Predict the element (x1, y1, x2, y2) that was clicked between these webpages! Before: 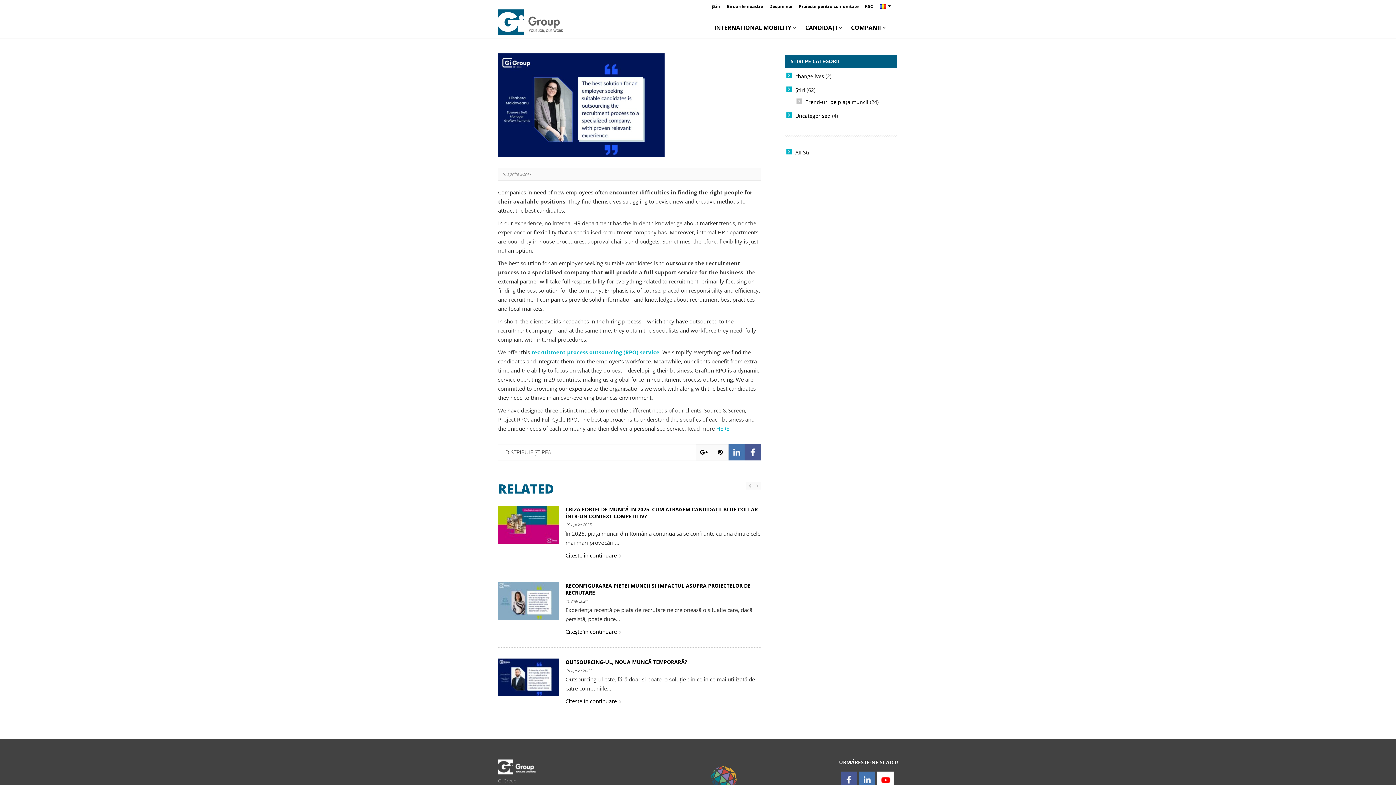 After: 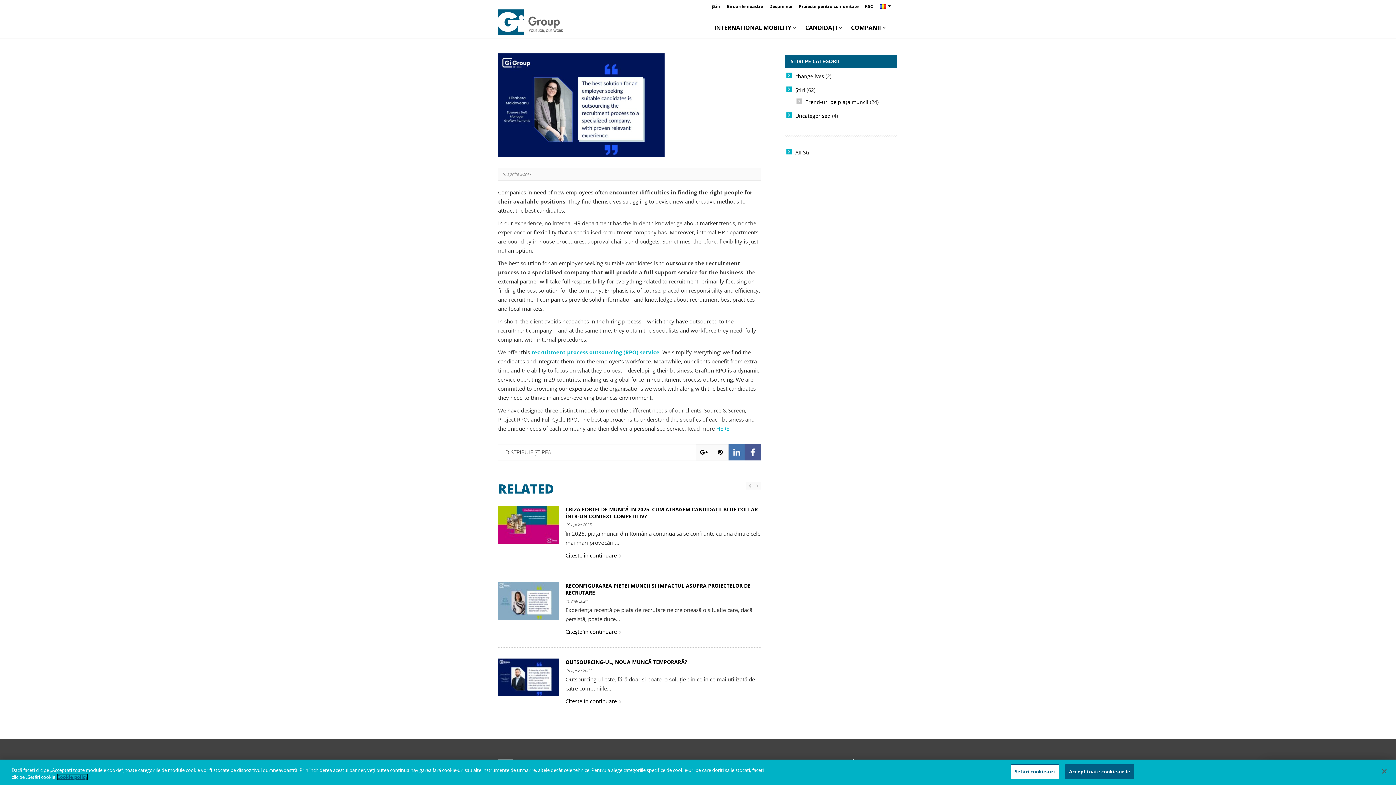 Action: bbox: (728, 444, 745, 460) label: LinkedIn